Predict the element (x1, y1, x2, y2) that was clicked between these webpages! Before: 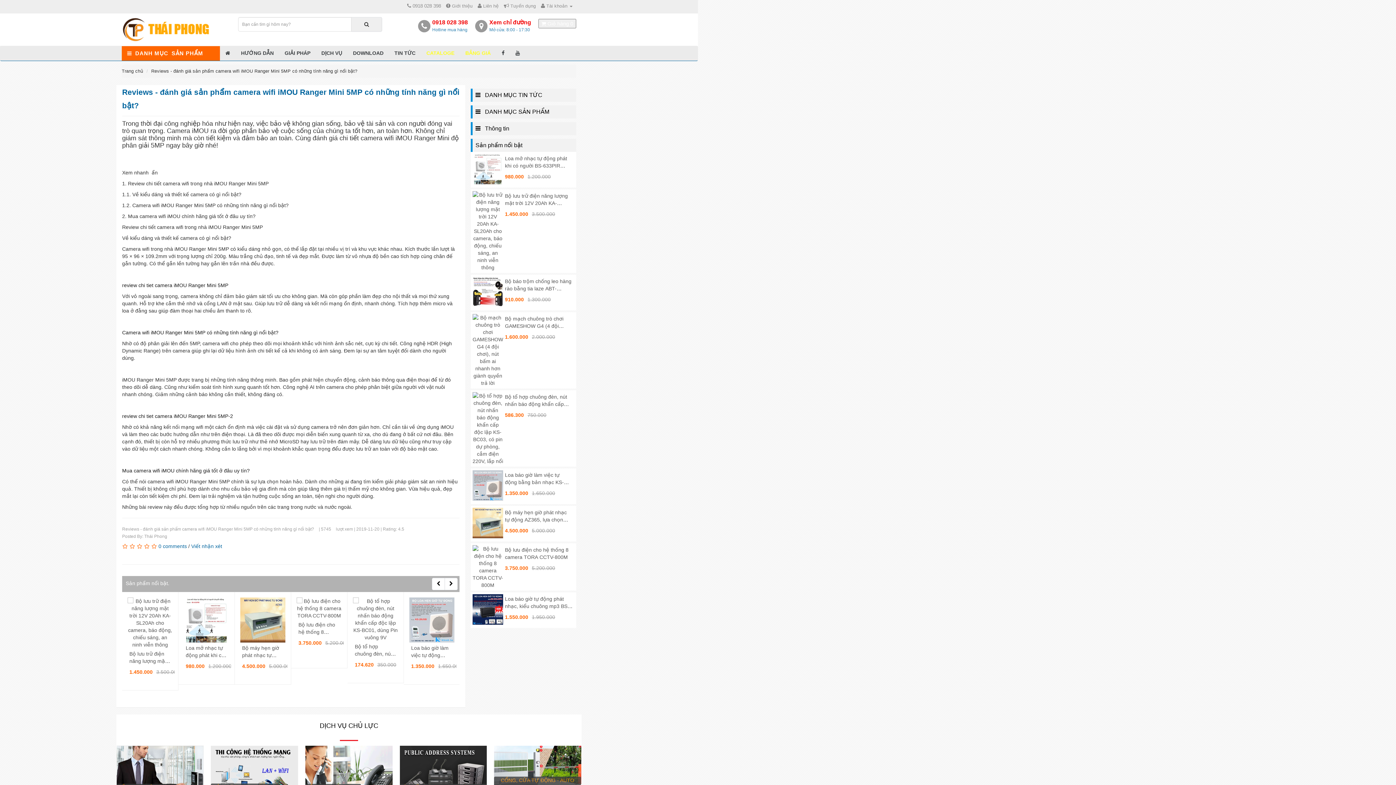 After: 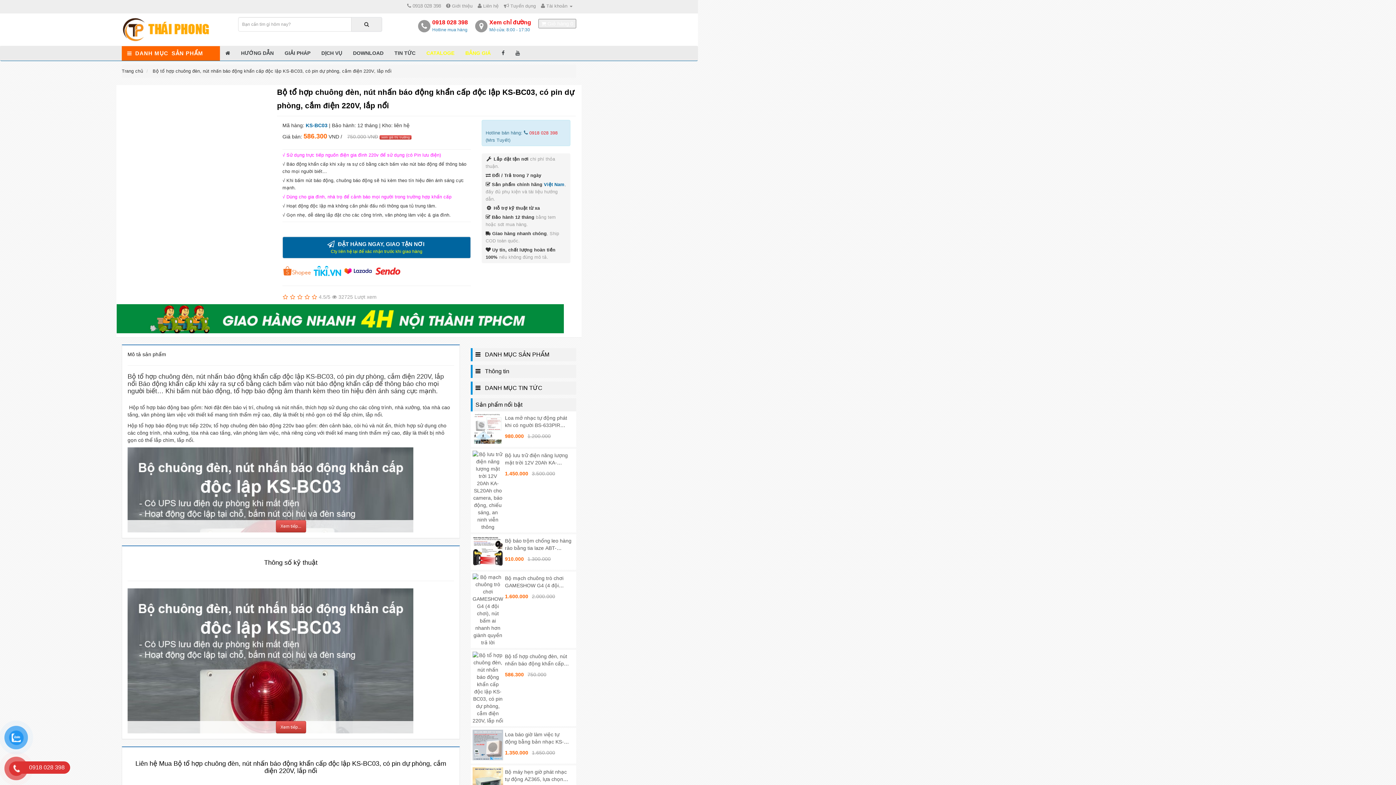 Action: bbox: (410, 597, 455, 648)